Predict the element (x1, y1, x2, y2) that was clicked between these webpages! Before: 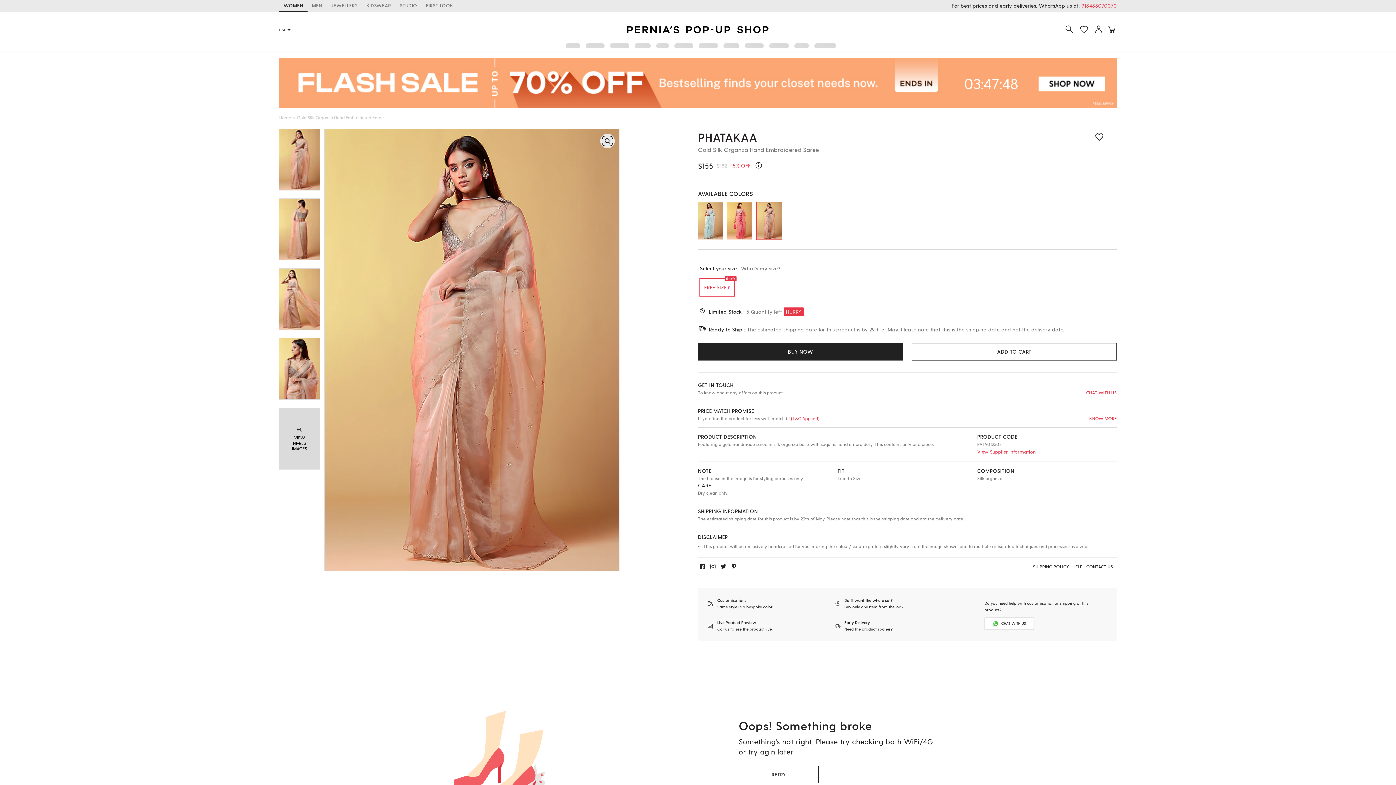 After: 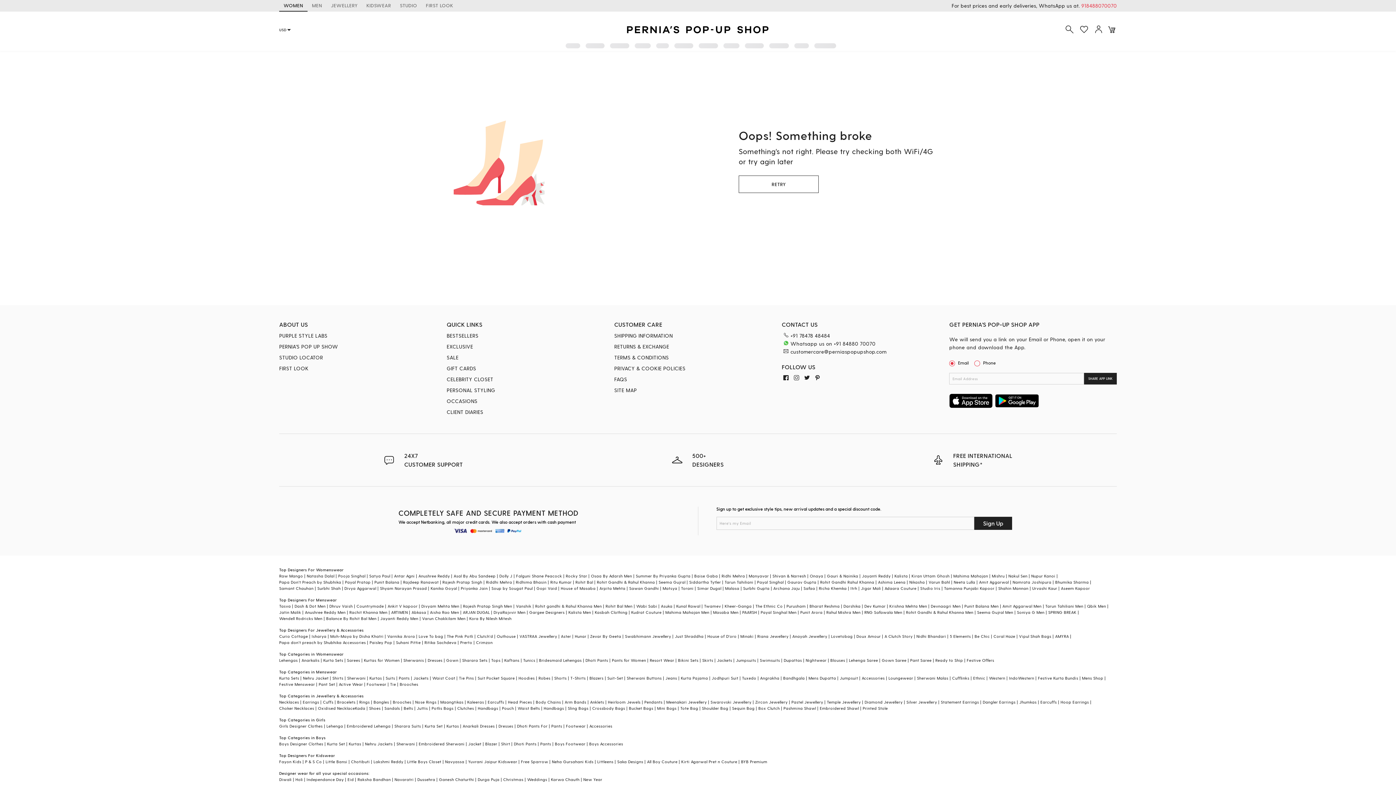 Action: label: WOMEN bbox: (279, 0, 307, 11)